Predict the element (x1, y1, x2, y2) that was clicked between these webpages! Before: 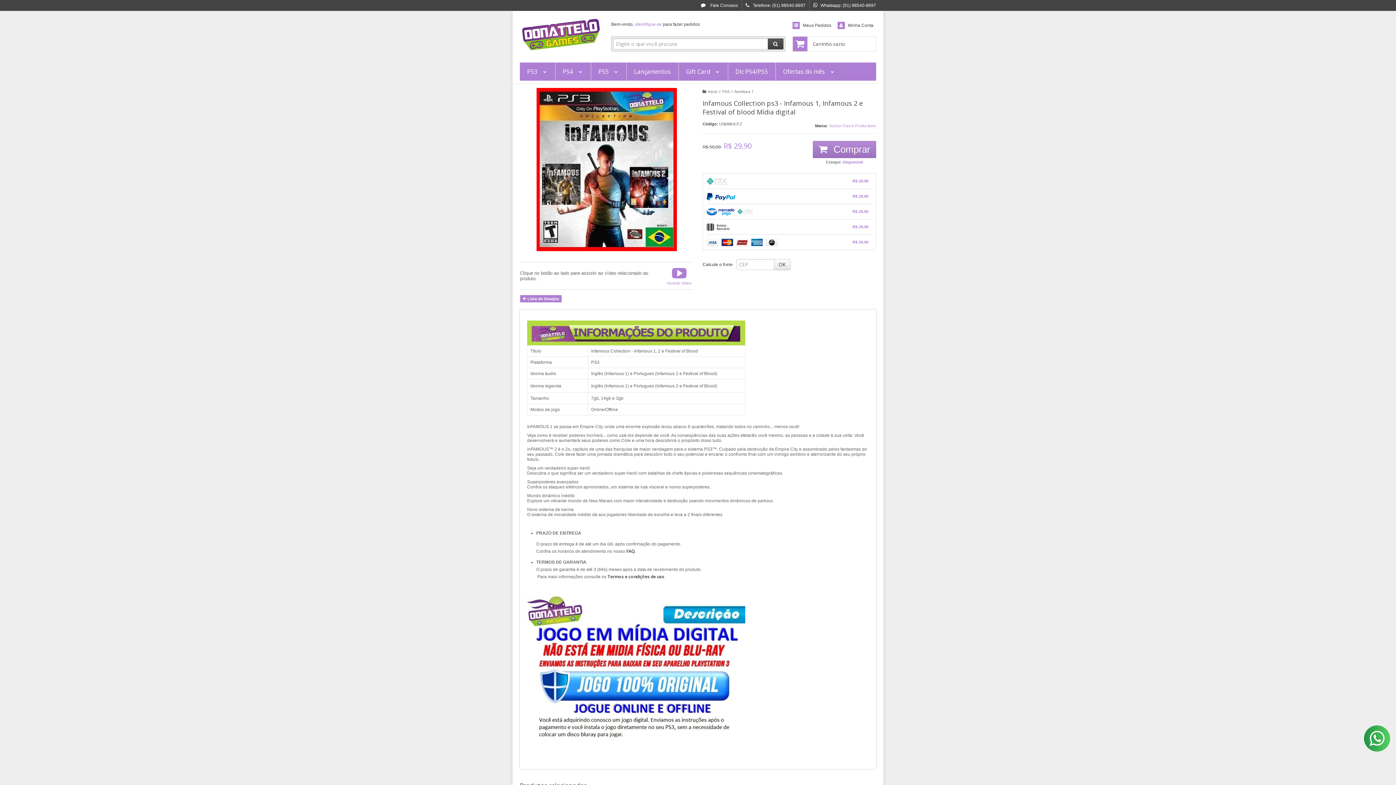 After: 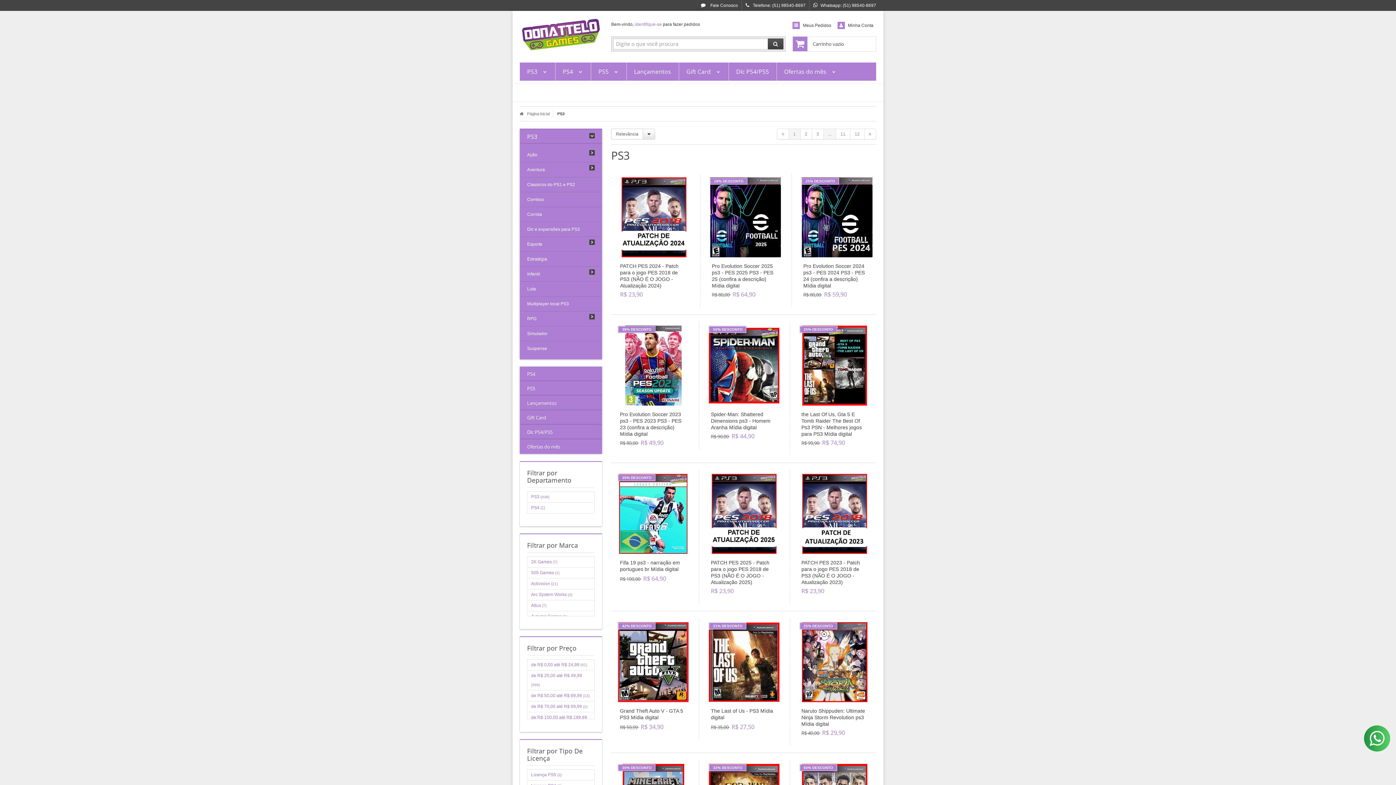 Action: bbox: (527, 62, 547, 80) label: PS3 